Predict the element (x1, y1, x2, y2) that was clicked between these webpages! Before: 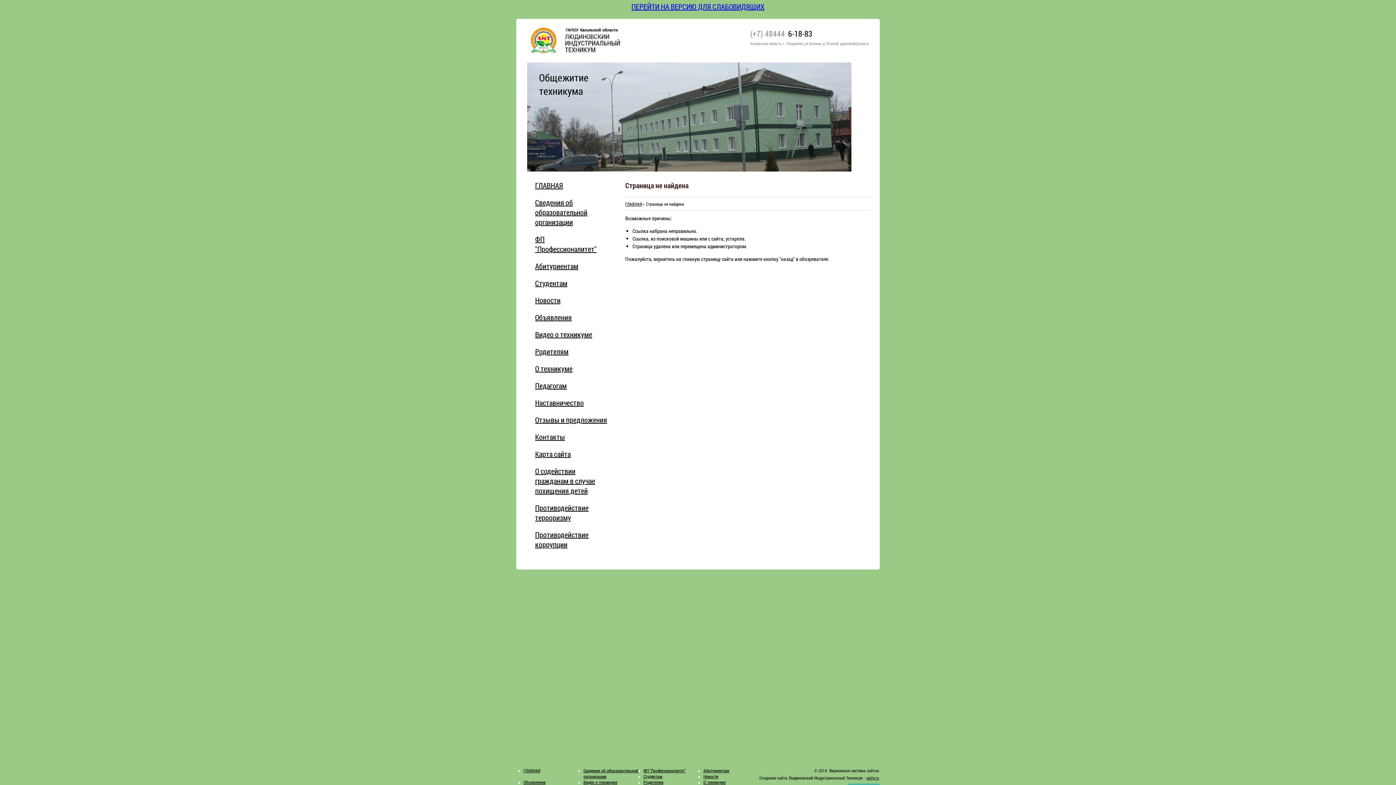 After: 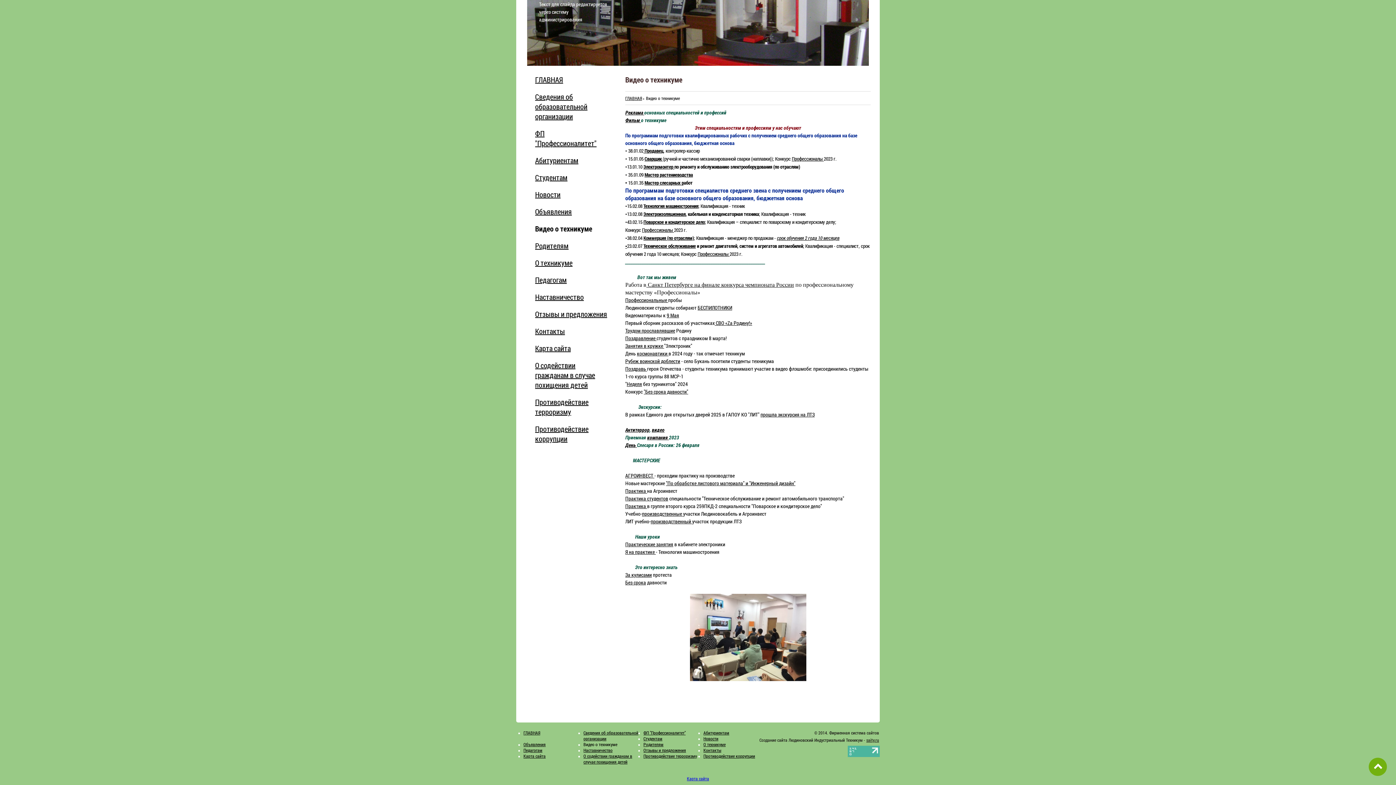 Action: label: Видео о техникуме bbox: (535, 329, 592, 339)